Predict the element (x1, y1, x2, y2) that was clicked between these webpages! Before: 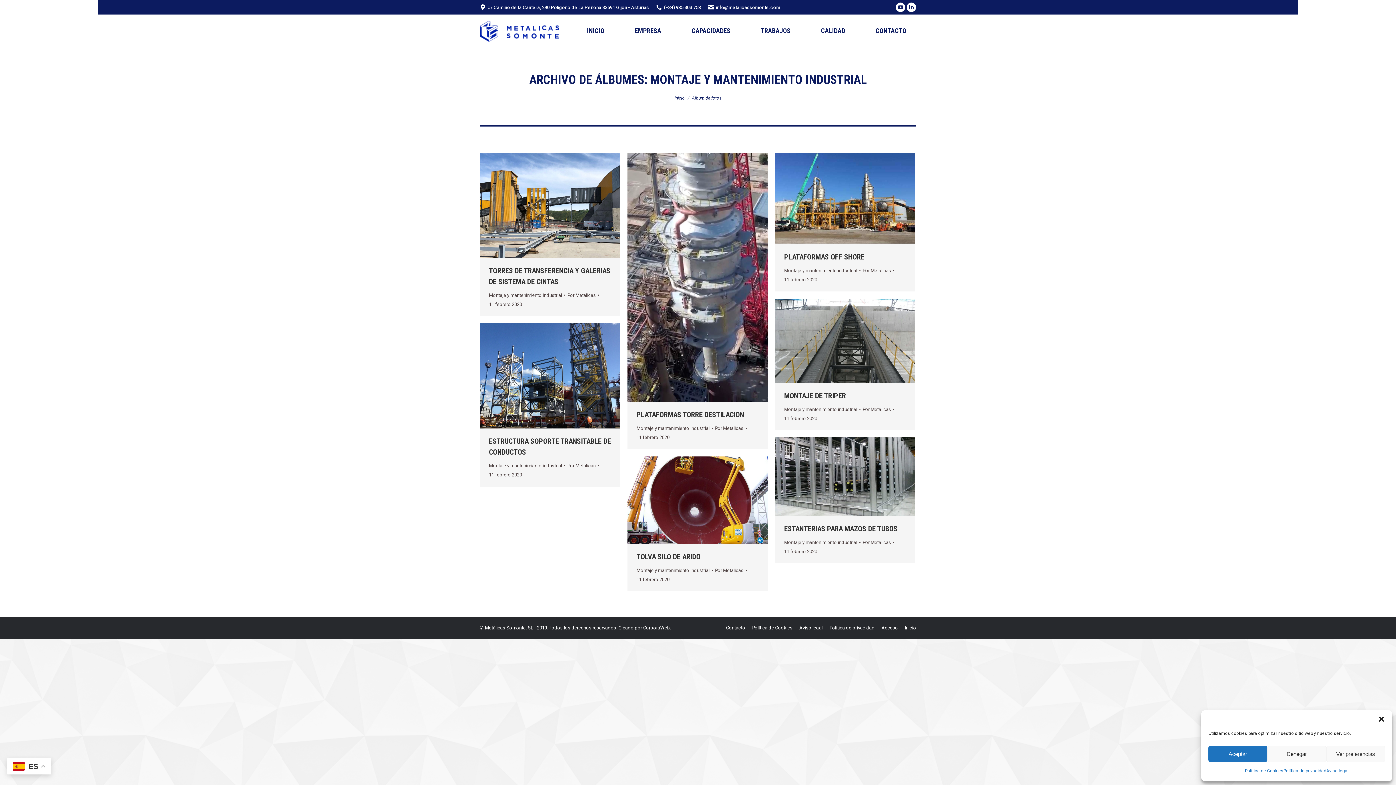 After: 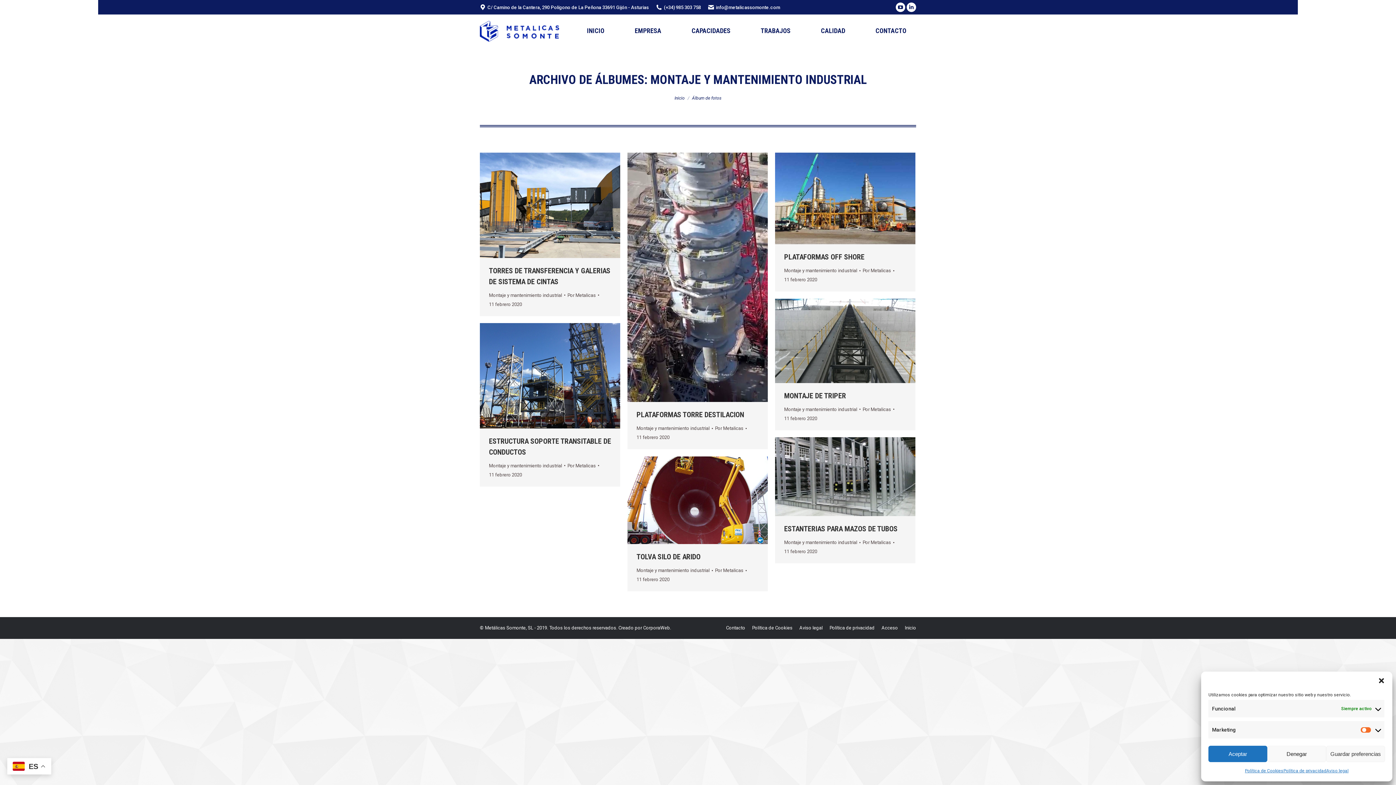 Action: label: Ver preferencias bbox: (1326, 746, 1385, 762)